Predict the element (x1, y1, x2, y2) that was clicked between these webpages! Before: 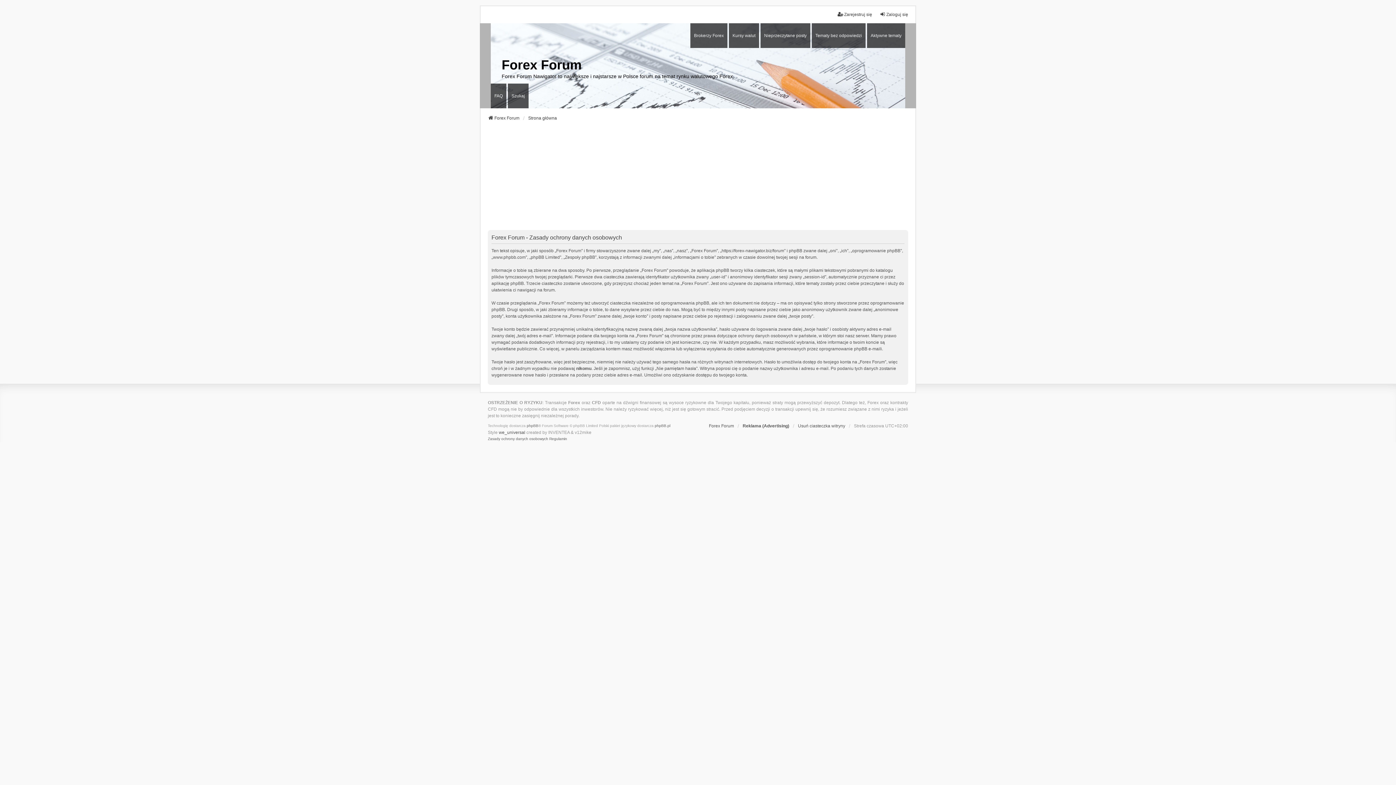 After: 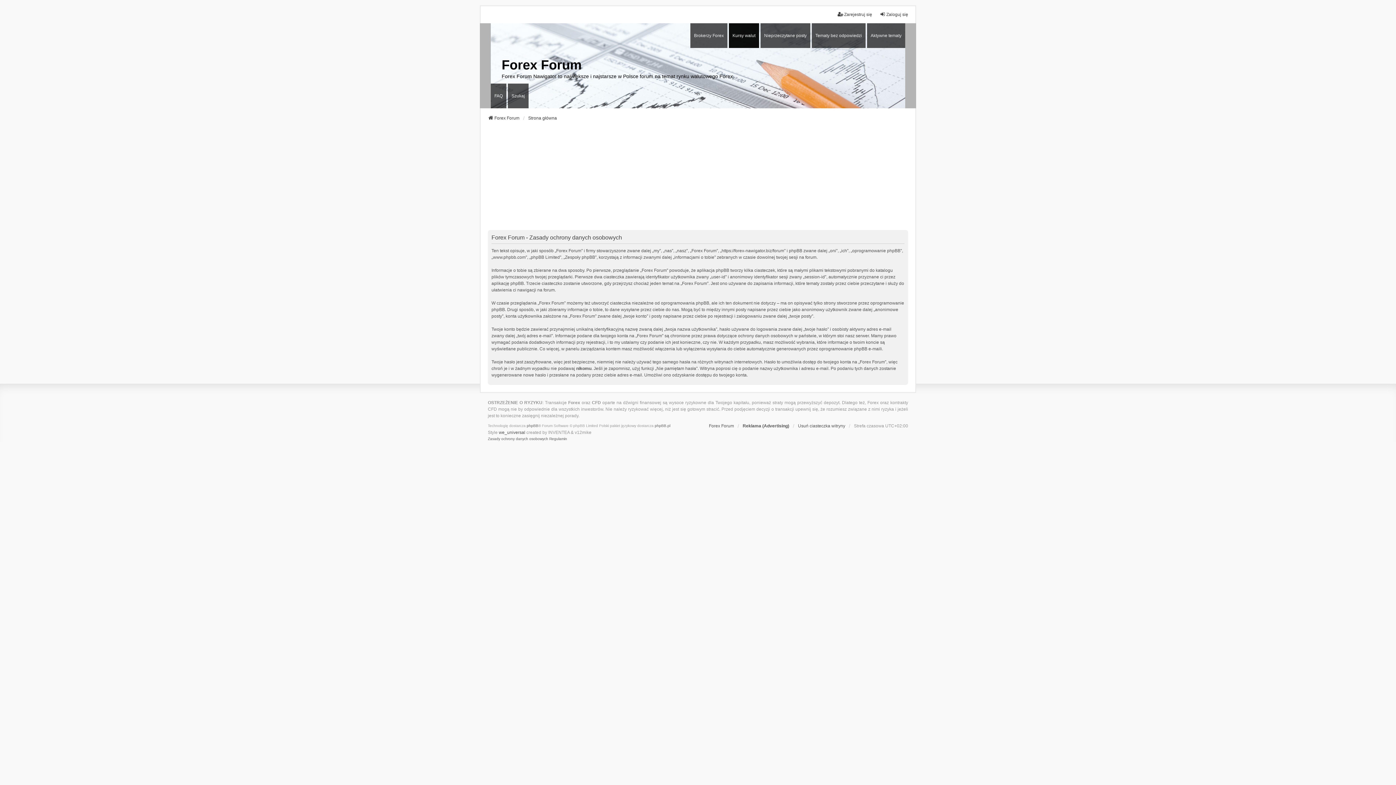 Action: bbox: (729, 23, 759, 47) label: Kursy walut